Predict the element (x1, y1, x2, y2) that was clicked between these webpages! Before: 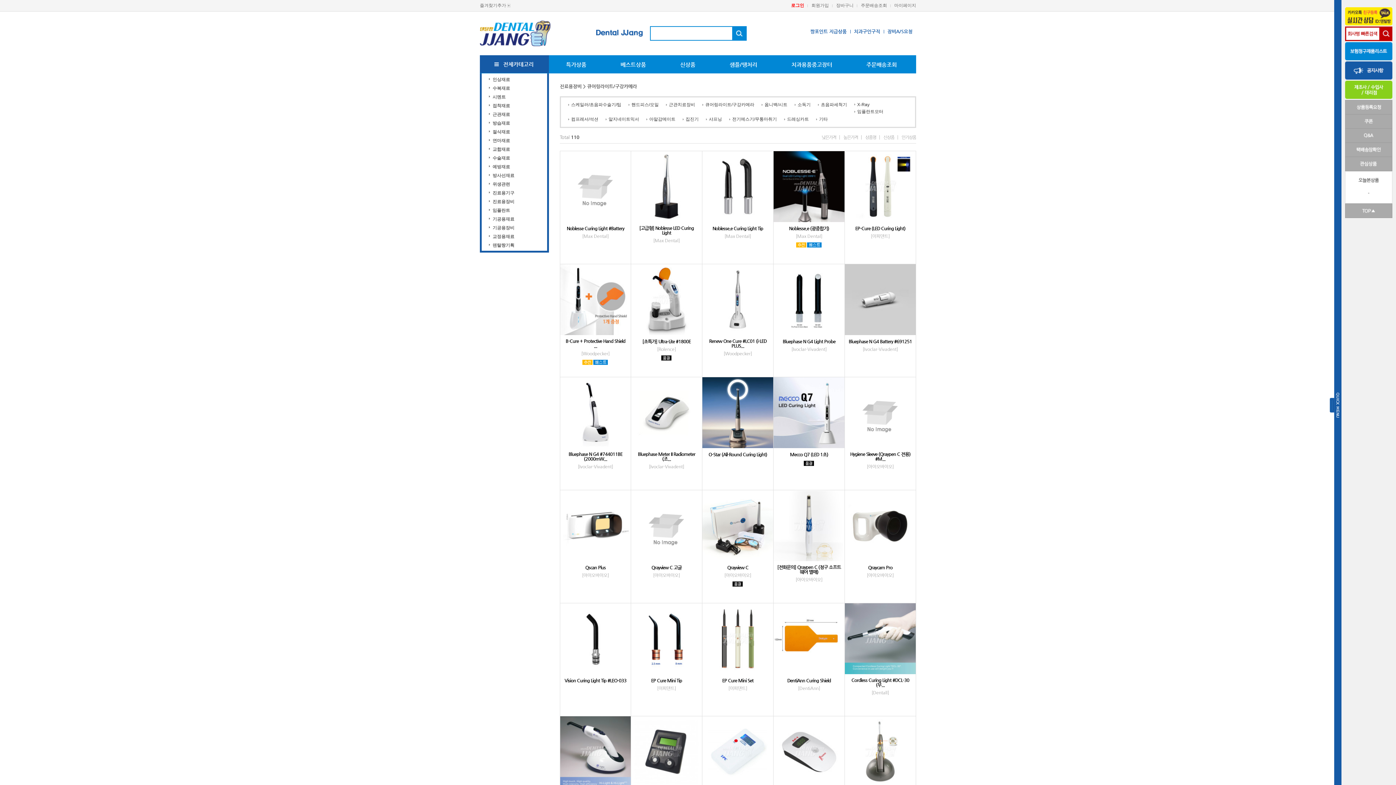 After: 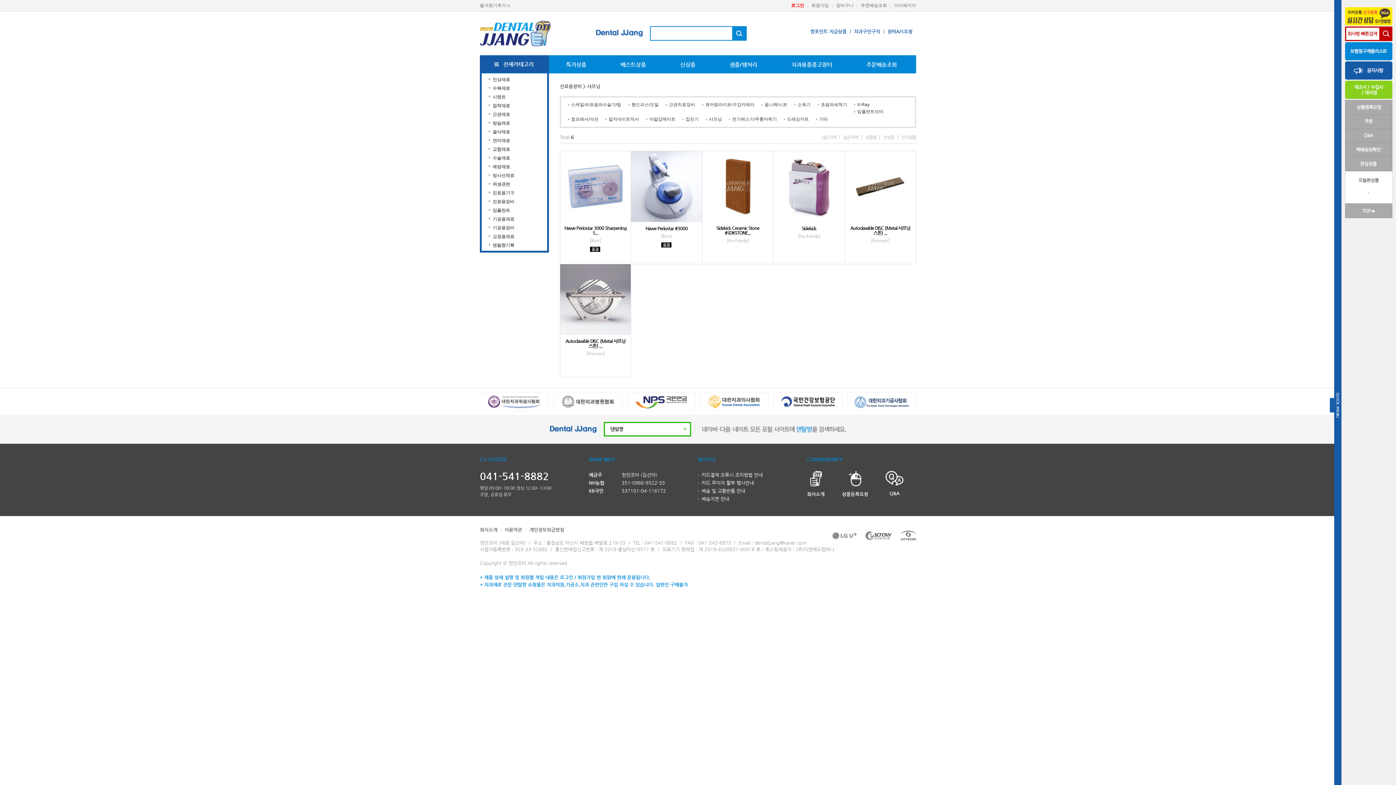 Action: bbox: (709, 116, 722, 121) label: 샤프닝